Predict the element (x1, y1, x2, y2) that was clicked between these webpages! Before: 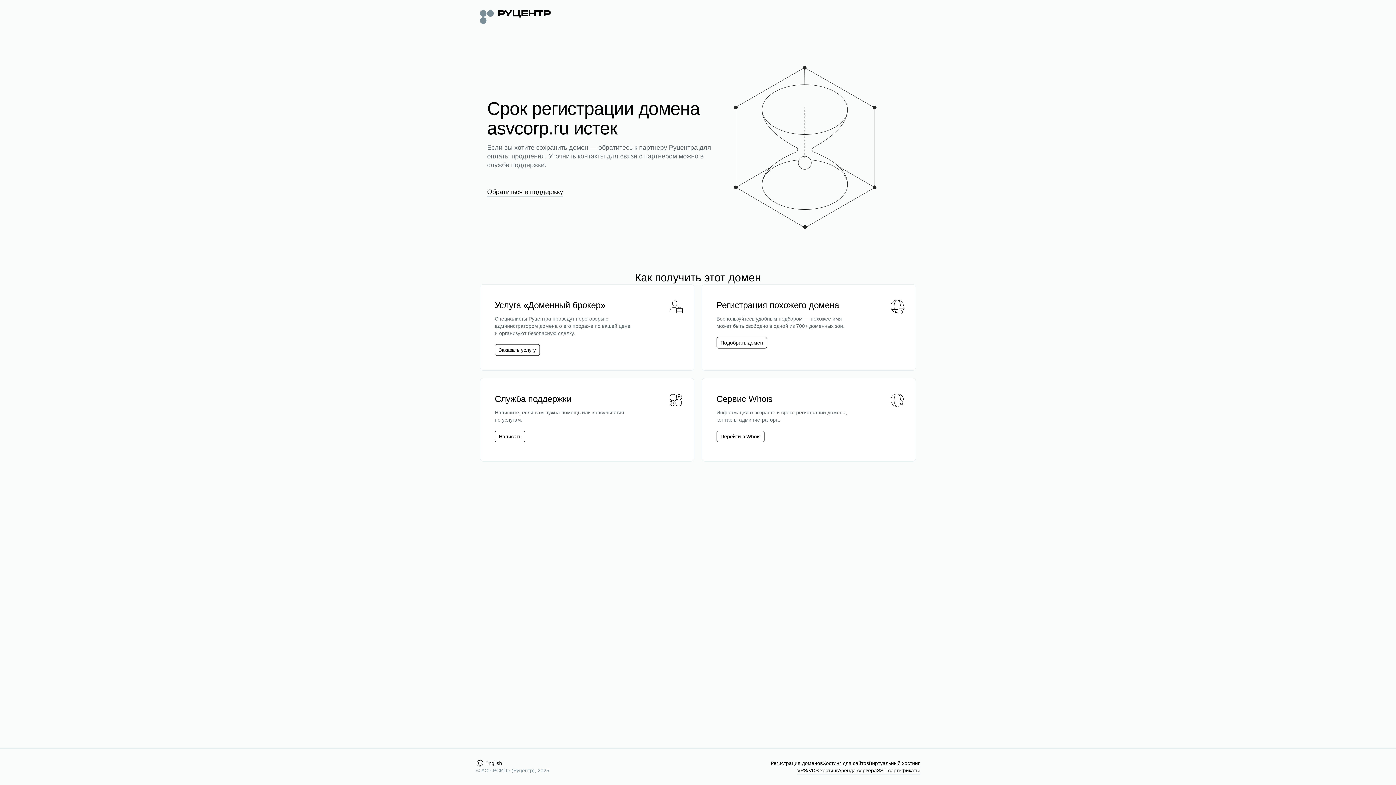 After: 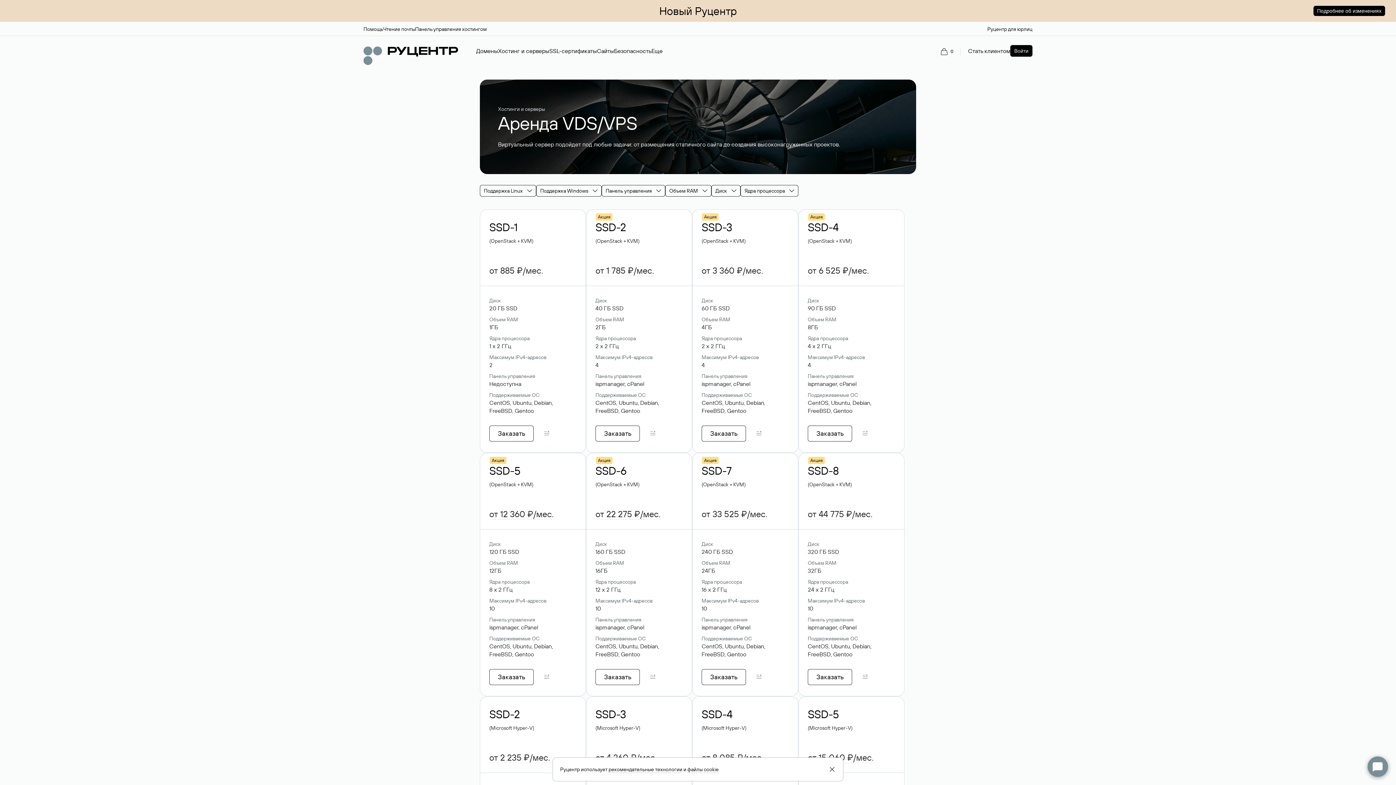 Action: label: VPS/VDS хостинг bbox: (797, 767, 838, 774)